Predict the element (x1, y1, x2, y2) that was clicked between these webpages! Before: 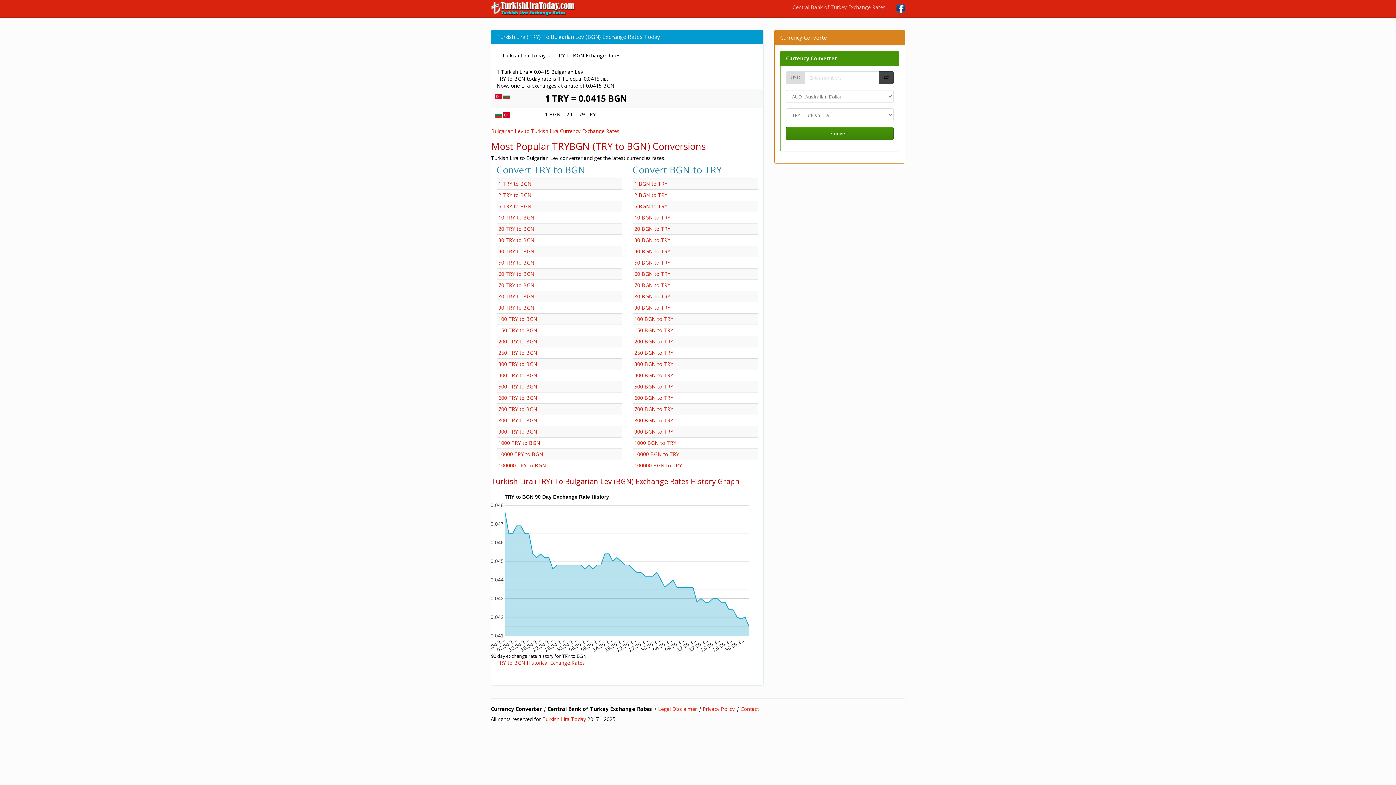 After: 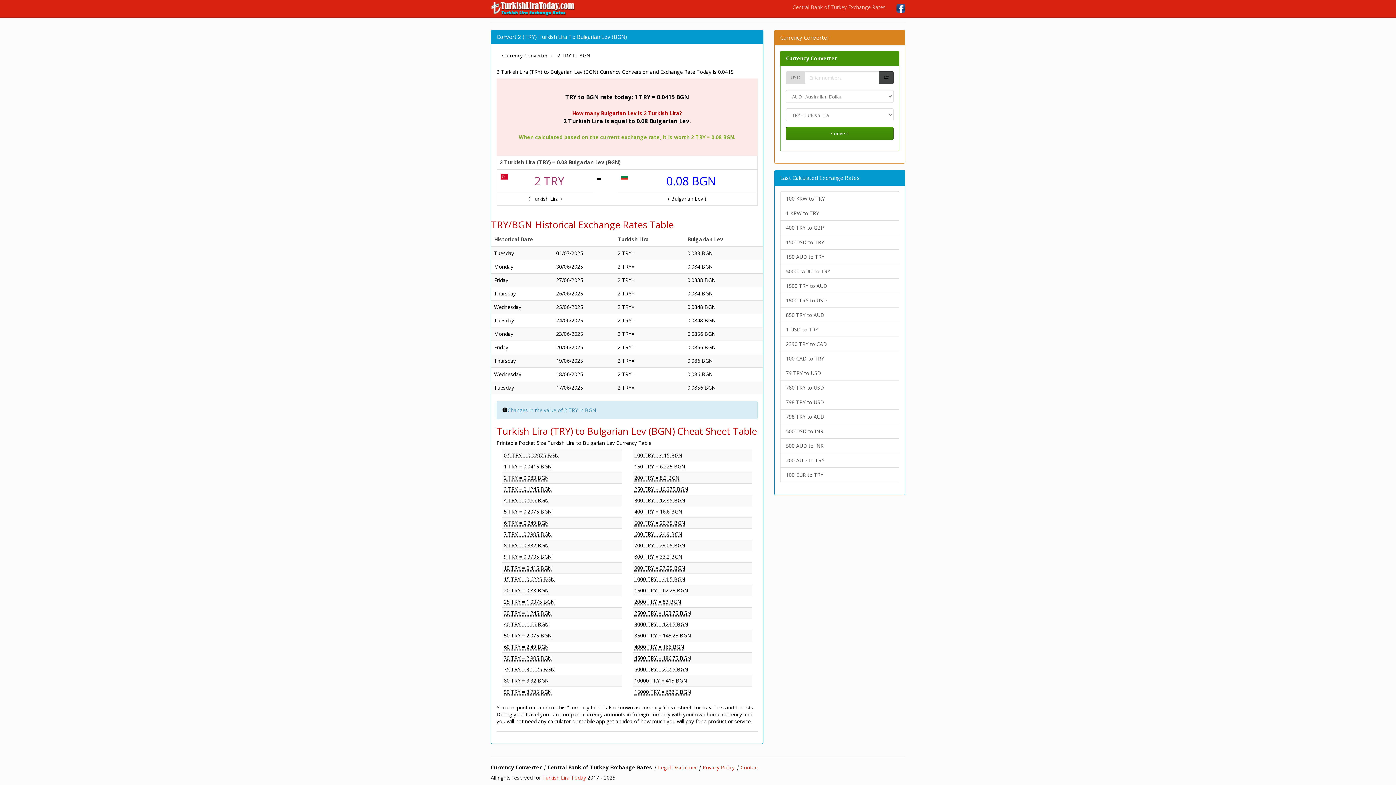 Action: bbox: (498, 191, 531, 198) label: 2 TRY to BGN